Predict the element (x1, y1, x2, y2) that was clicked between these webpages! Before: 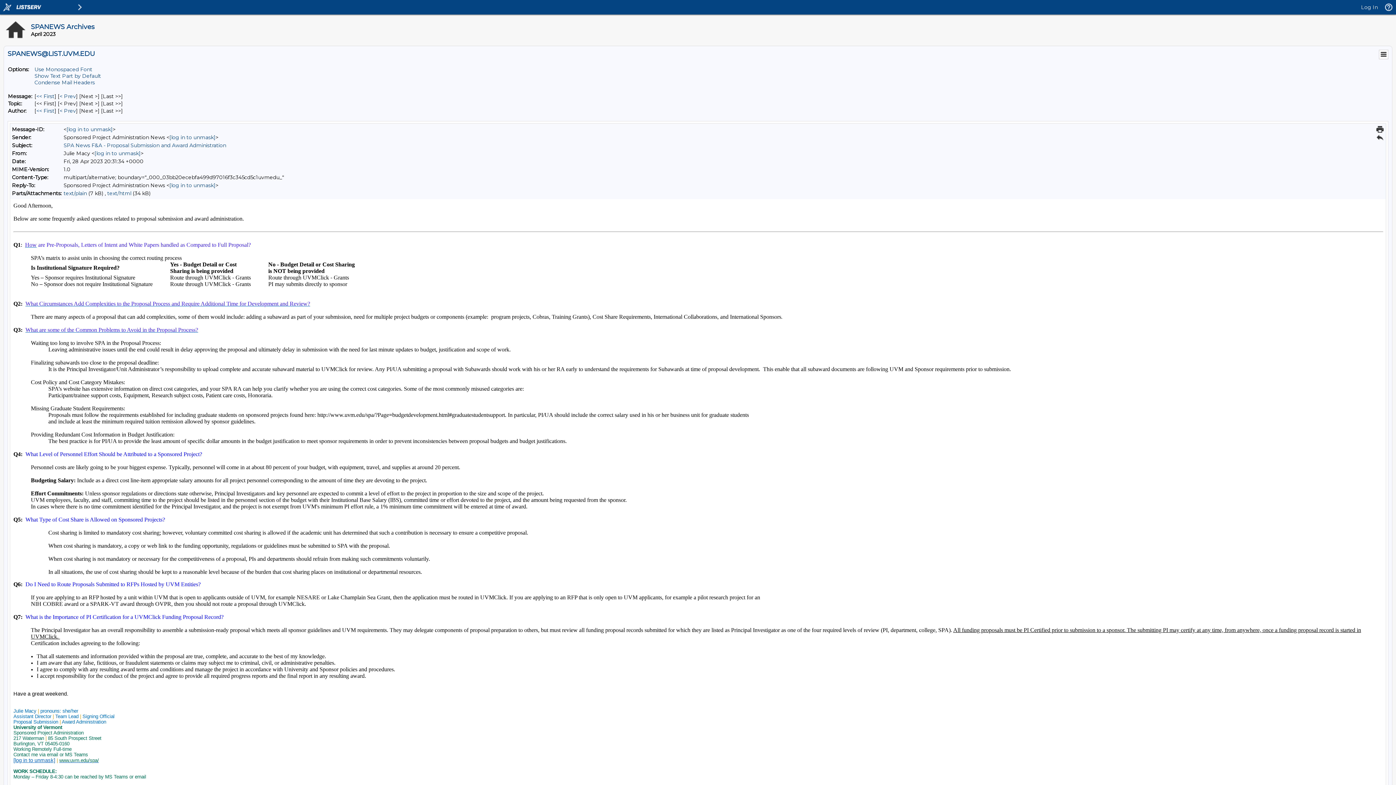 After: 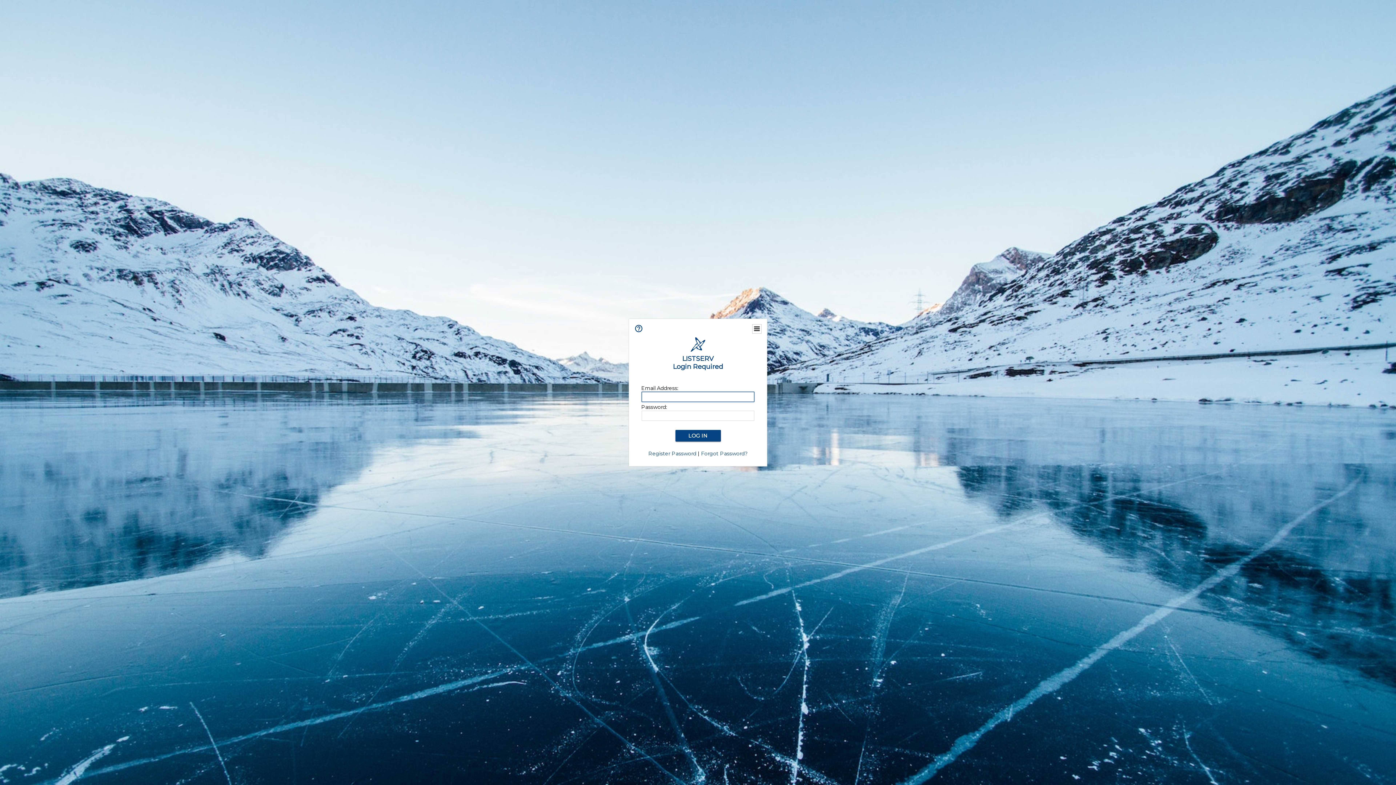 Action: bbox: (1361, 4, 1378, 10) label: Log In